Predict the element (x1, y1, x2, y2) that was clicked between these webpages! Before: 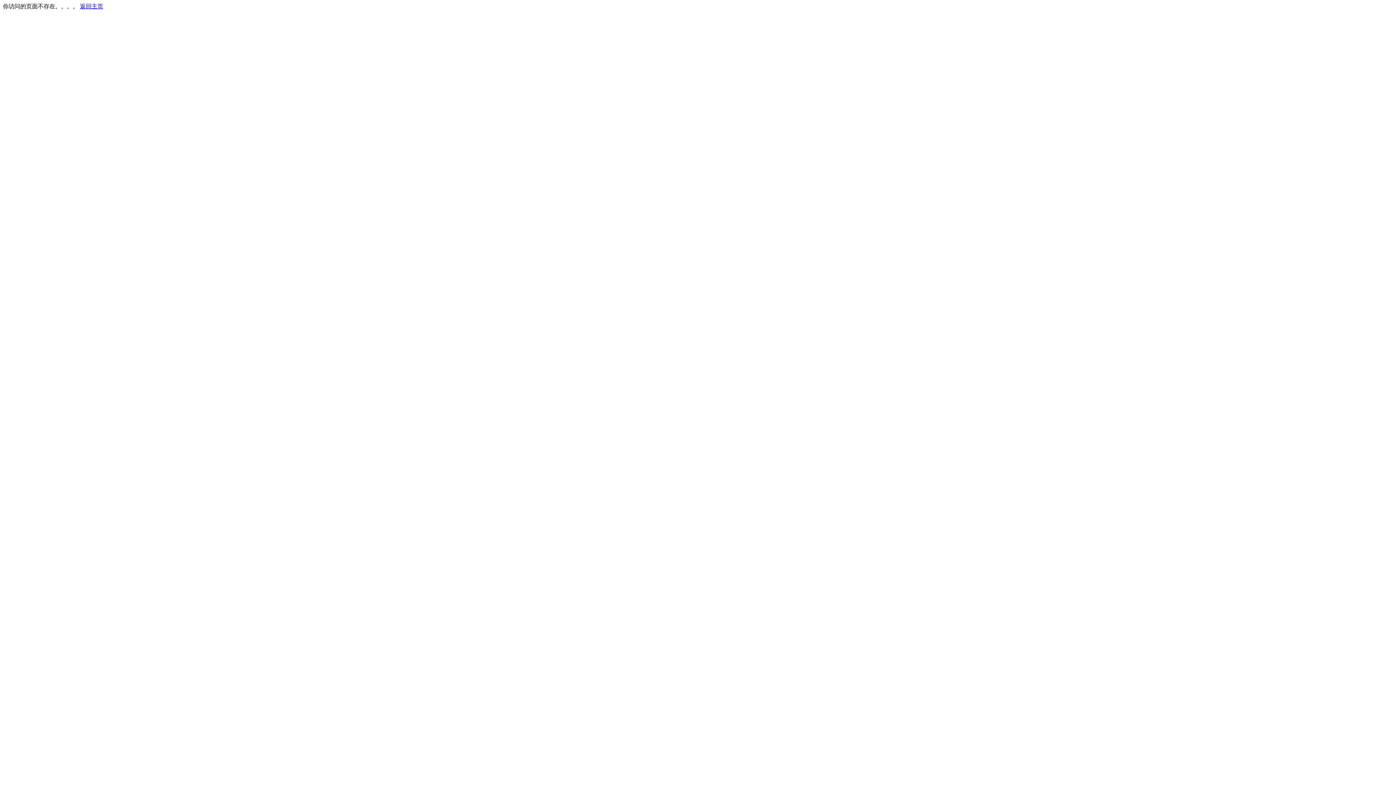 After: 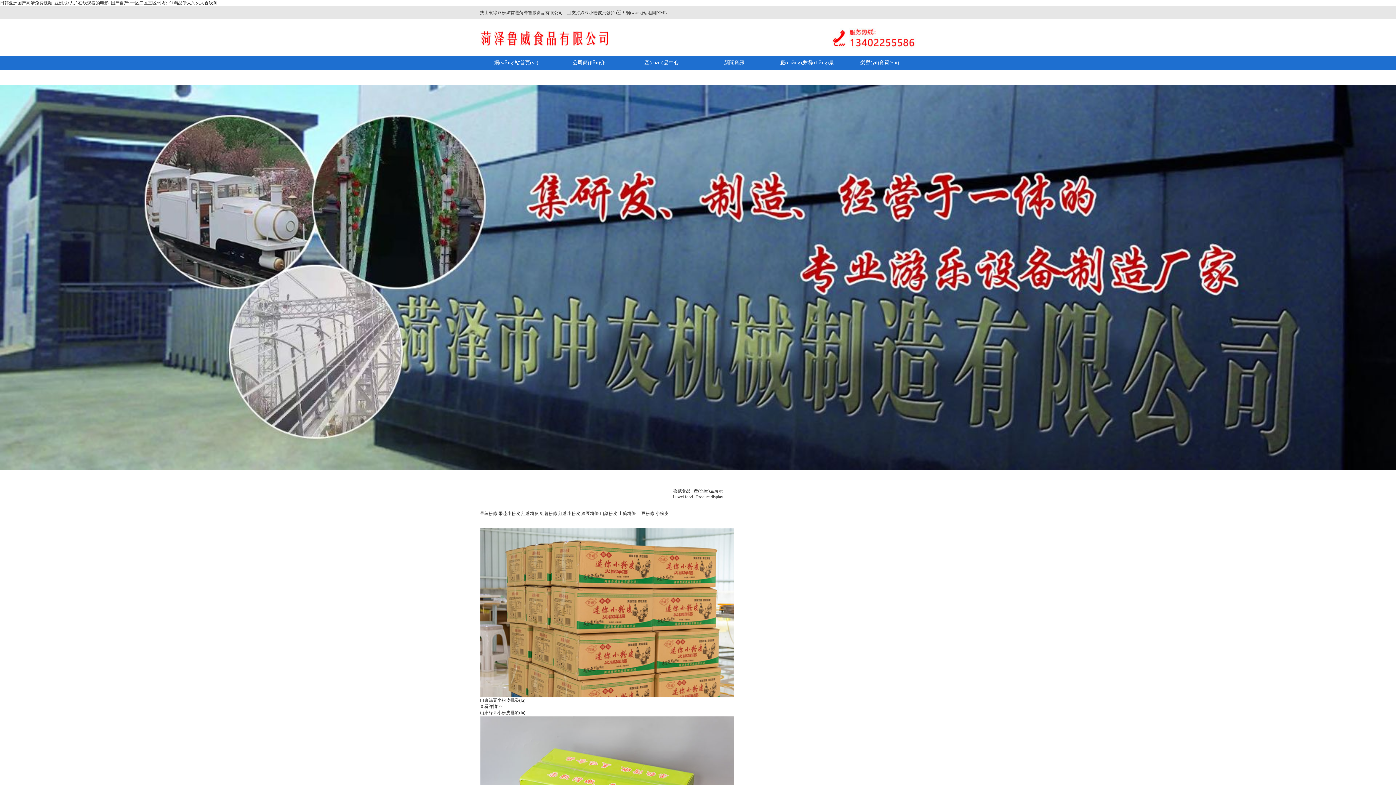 Action: bbox: (80, 3, 103, 9) label: 返回主页